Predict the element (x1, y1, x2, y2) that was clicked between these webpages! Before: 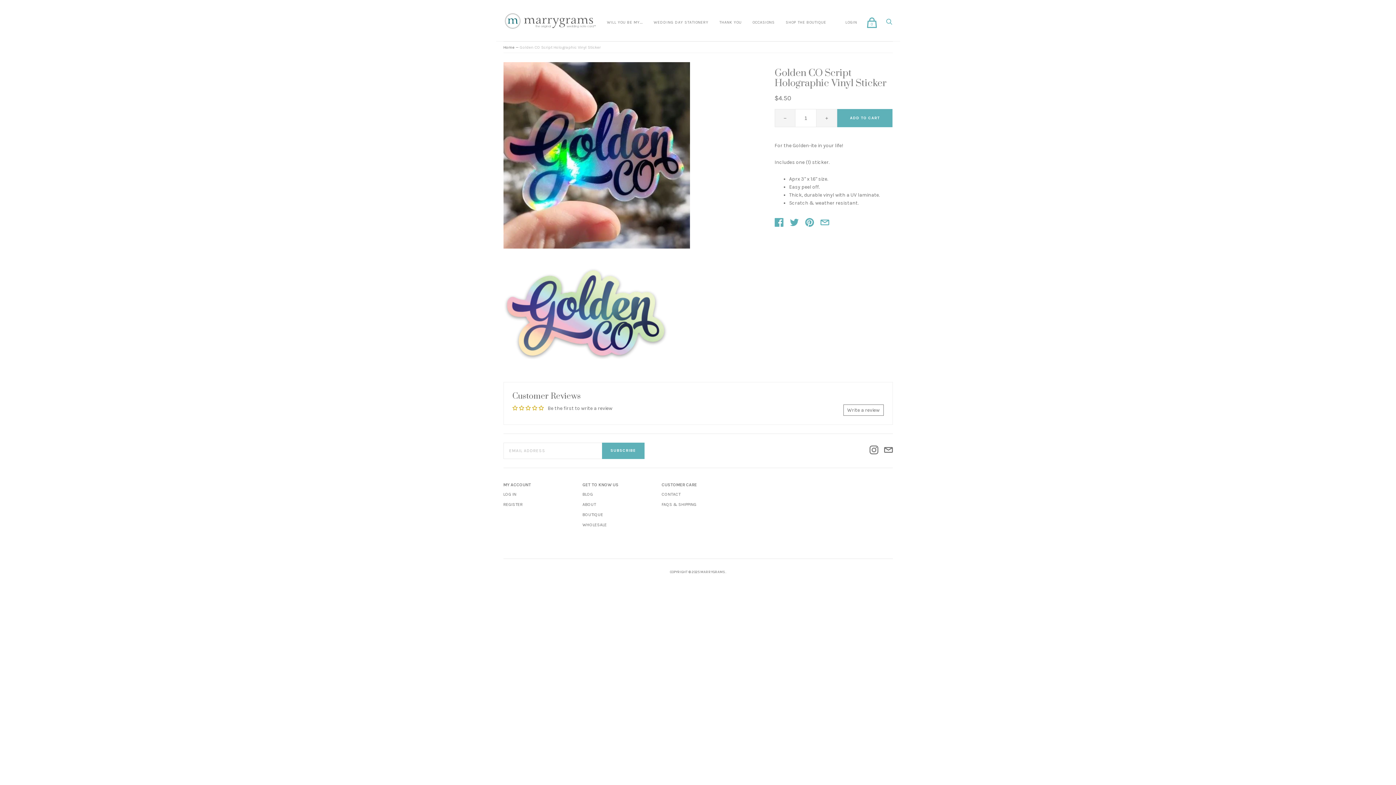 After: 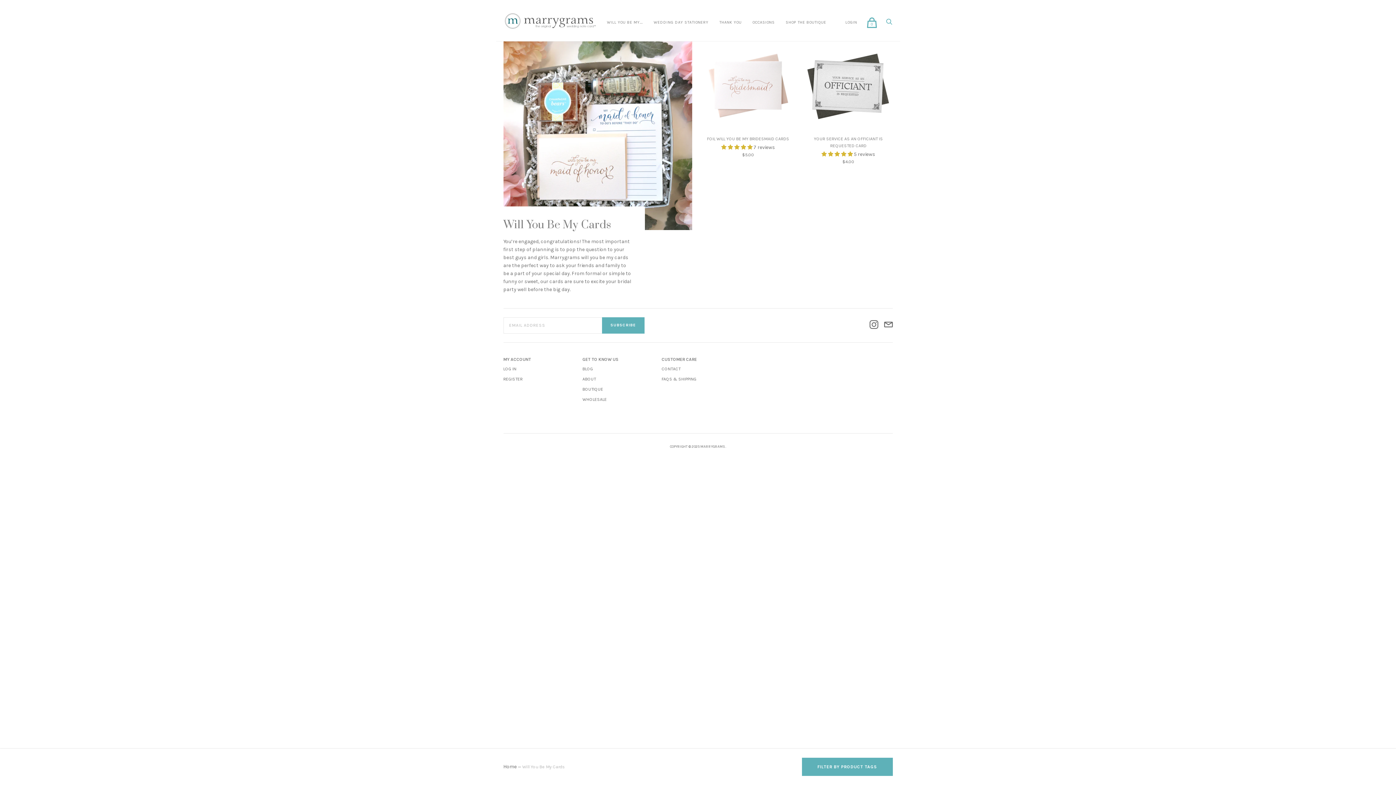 Action: bbox: (601, 15, 648, 30) label: WILL YOU BE MY...